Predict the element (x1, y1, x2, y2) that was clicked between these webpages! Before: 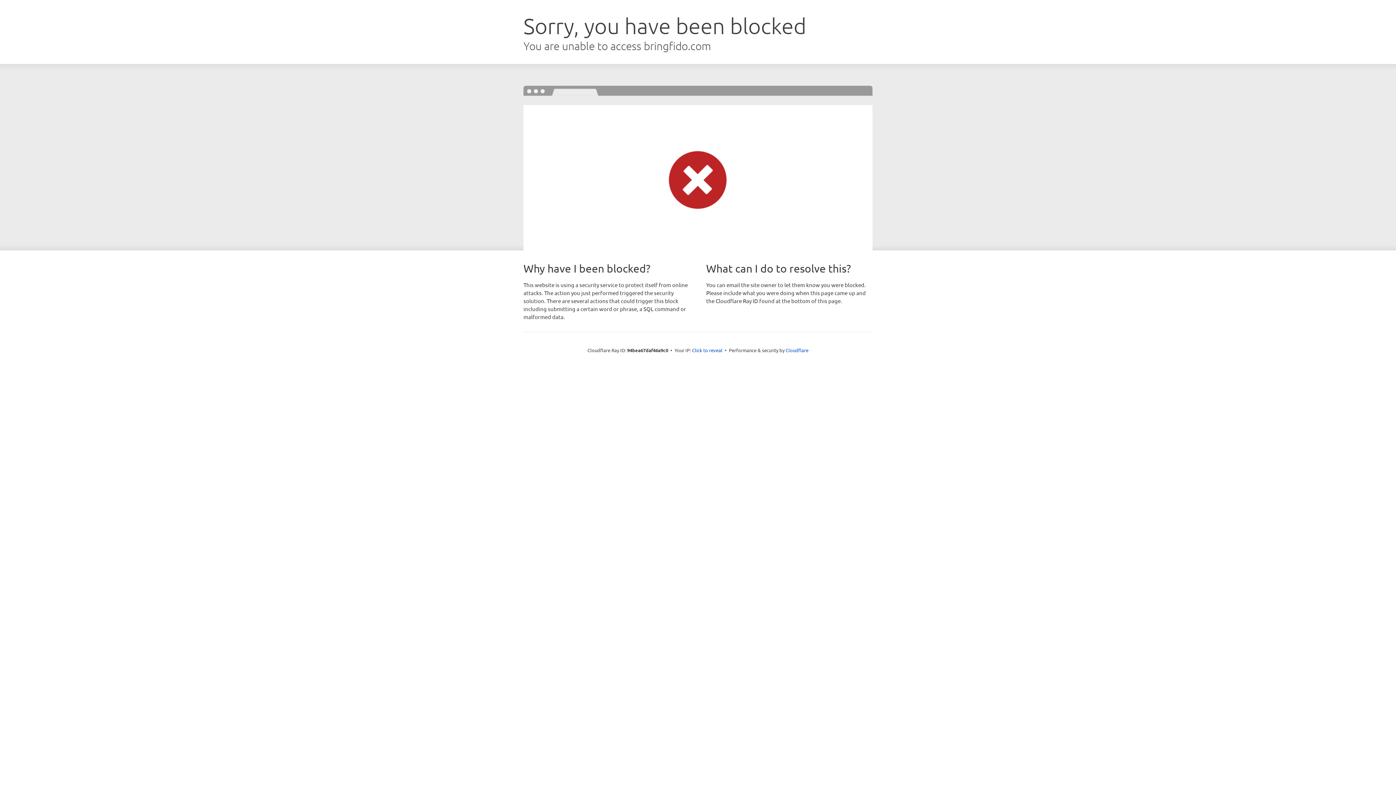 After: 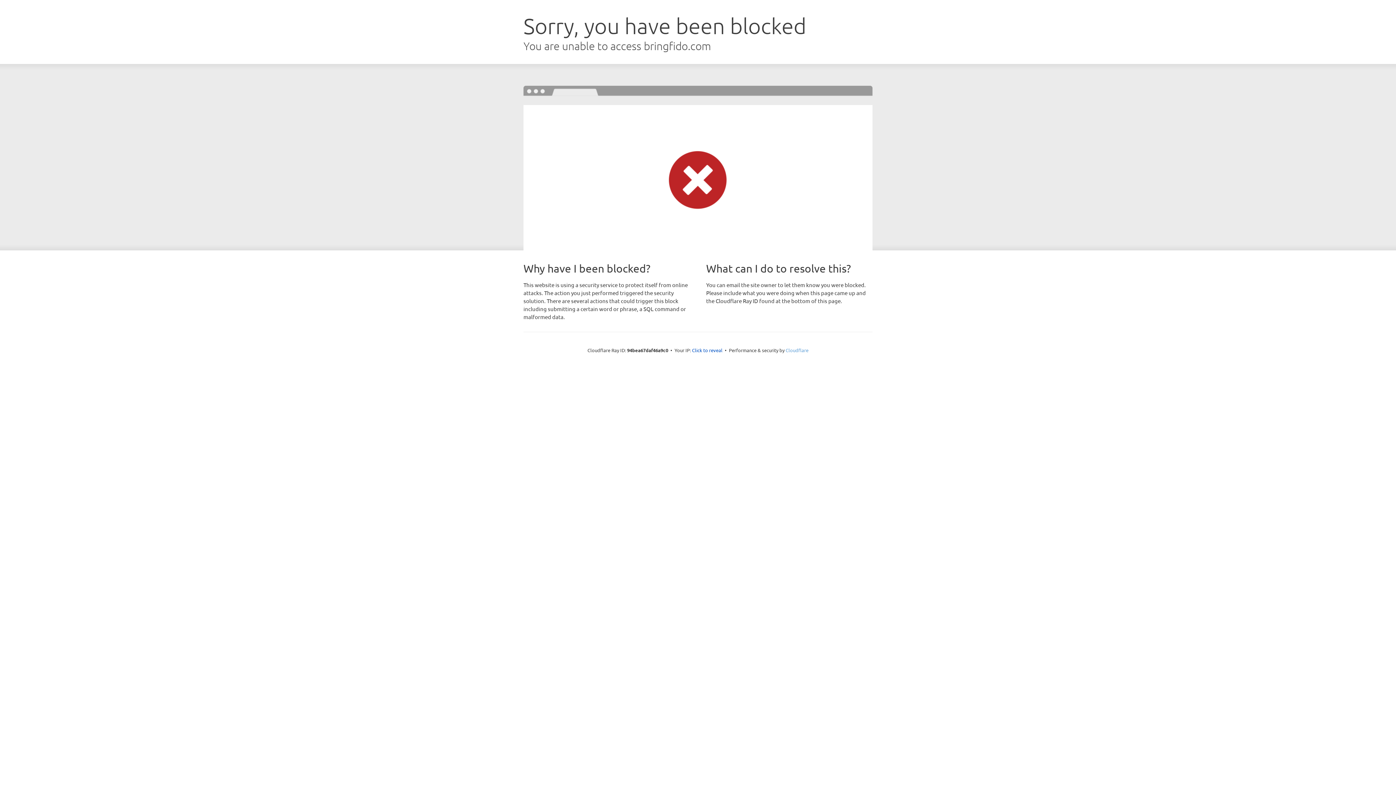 Action: label: Cloudflare bbox: (785, 347, 808, 353)